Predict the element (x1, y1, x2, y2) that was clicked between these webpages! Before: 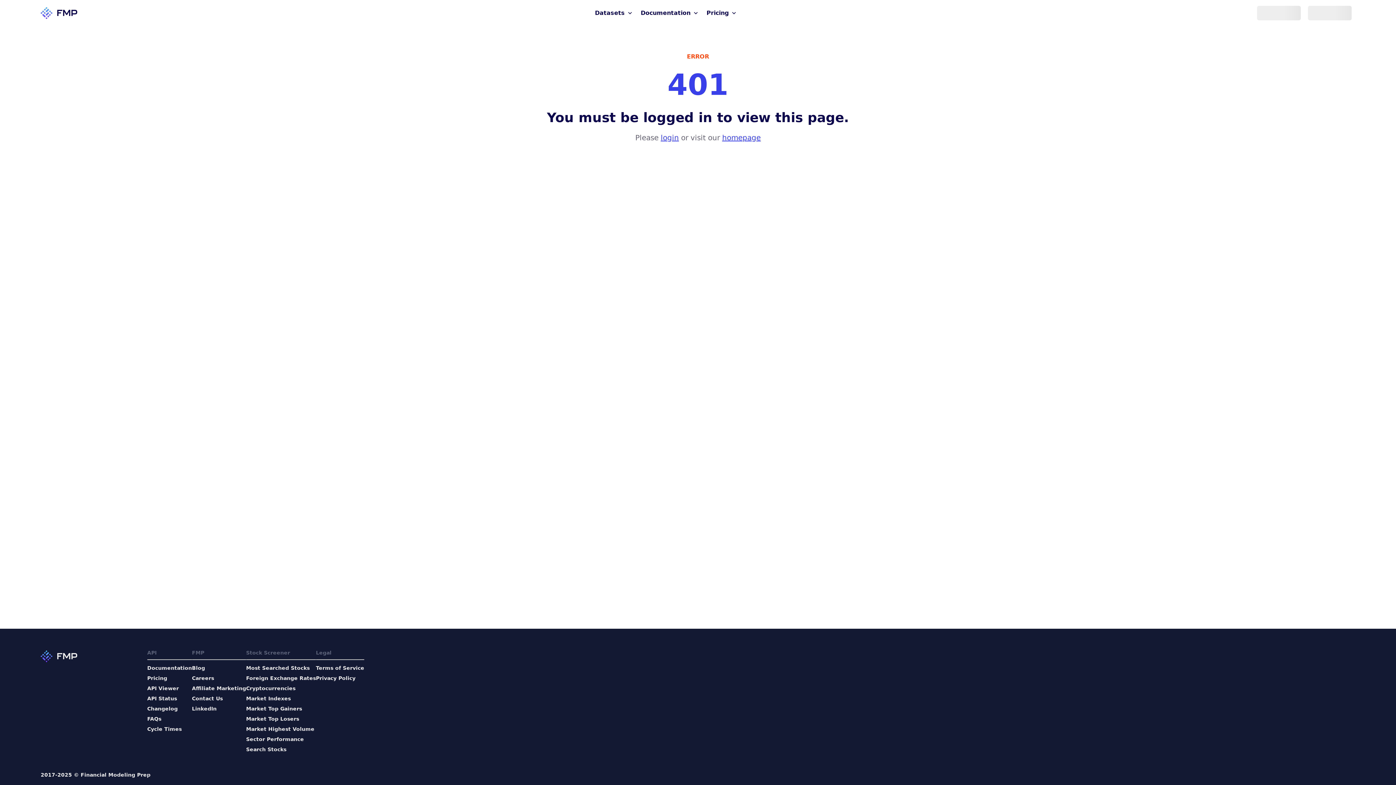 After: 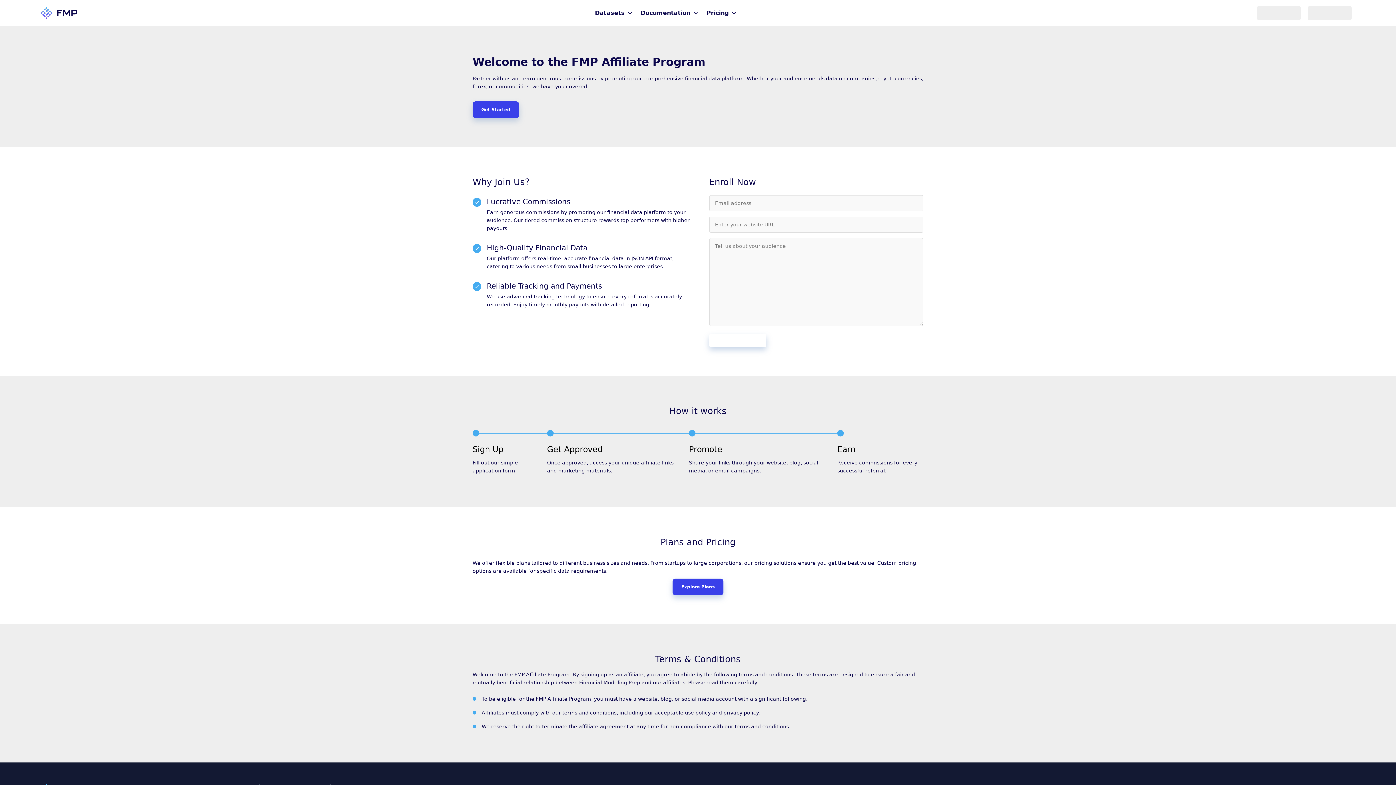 Action: label: Affiliate Marketing bbox: (192, 685, 246, 692)